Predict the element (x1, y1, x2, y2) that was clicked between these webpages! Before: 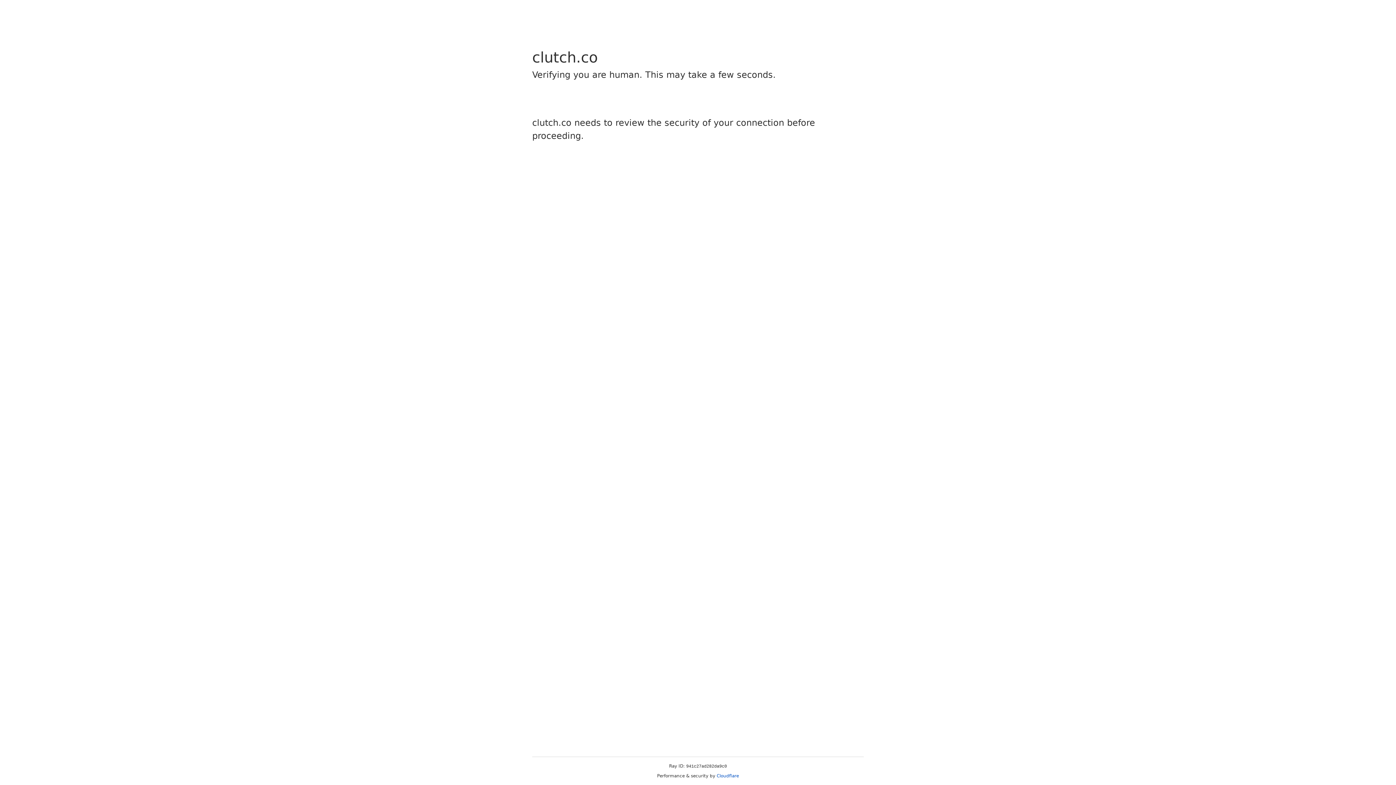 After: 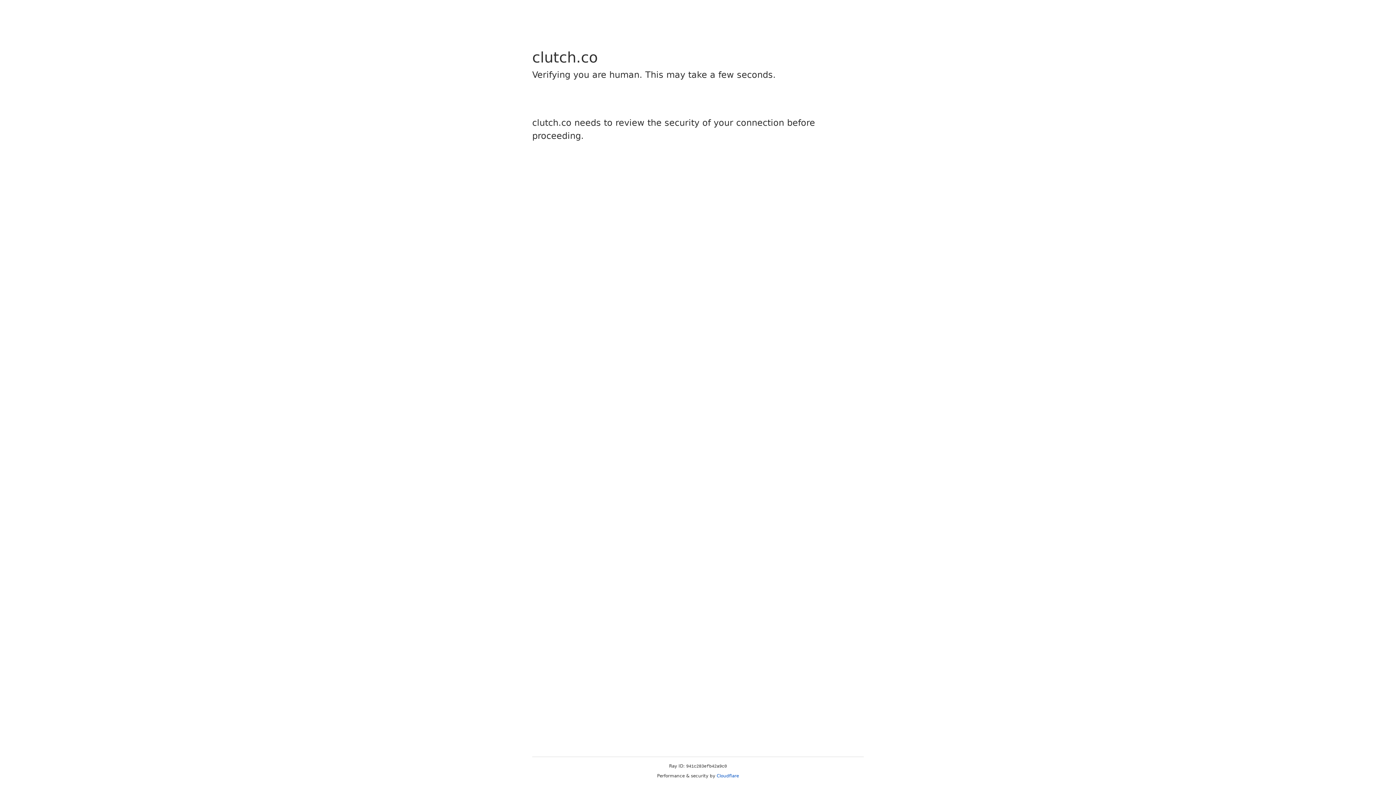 Action: label: Cloudflare bbox: (716, 773, 739, 778)